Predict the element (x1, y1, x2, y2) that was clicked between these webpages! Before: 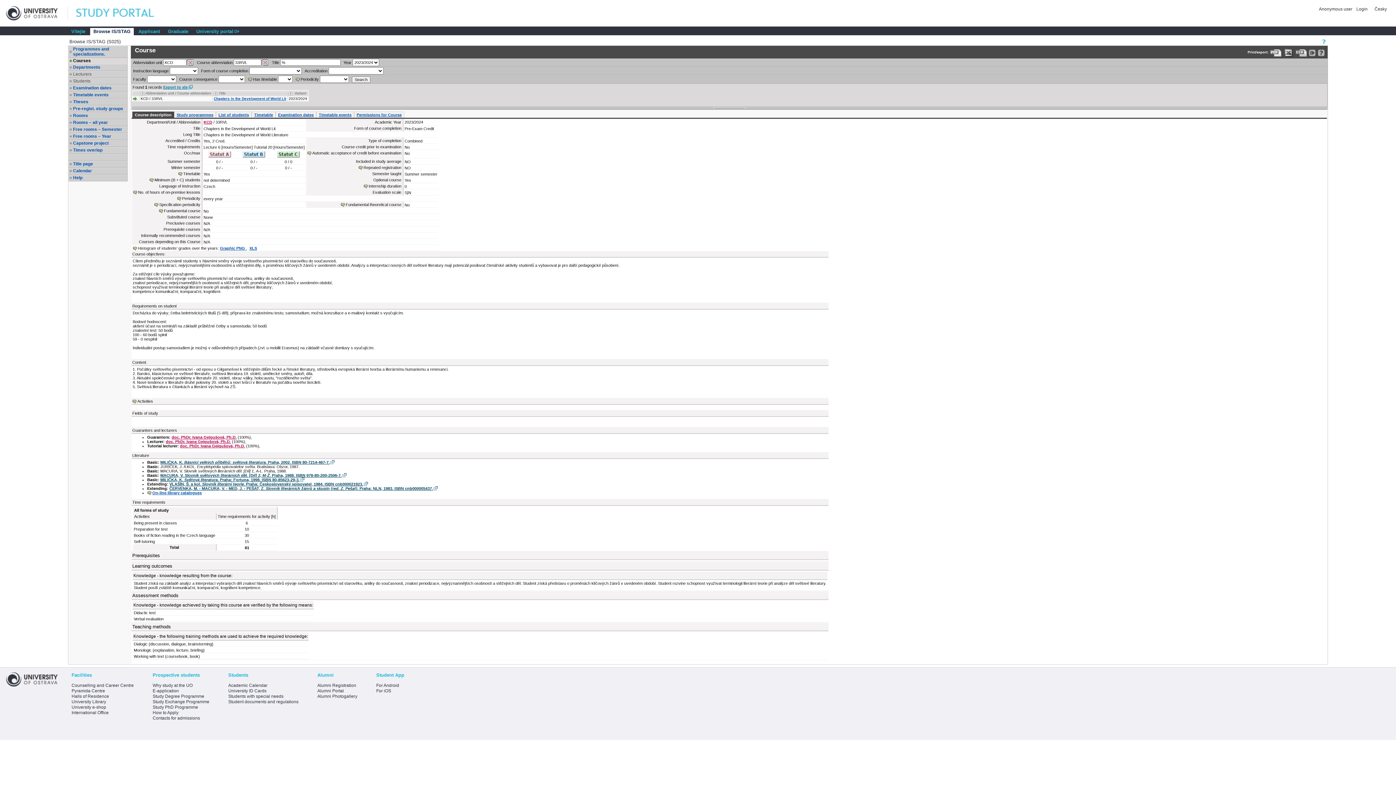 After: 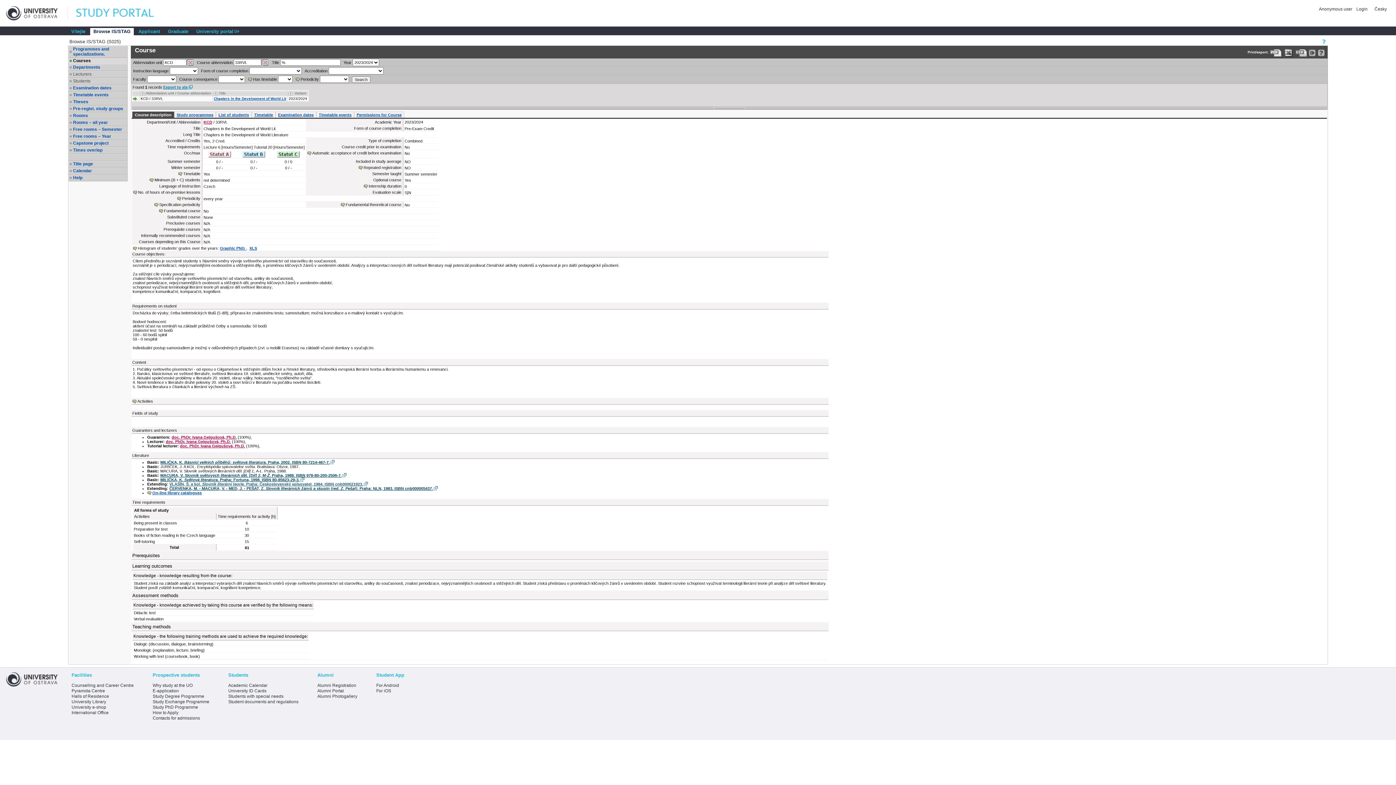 Action: label: VLAŠÍN, Š. a kol. Slovník literární teorie. Praha: Československý spisovatel, 1984. ISBN cnb000021923. bbox: (169, 482, 368, 486)